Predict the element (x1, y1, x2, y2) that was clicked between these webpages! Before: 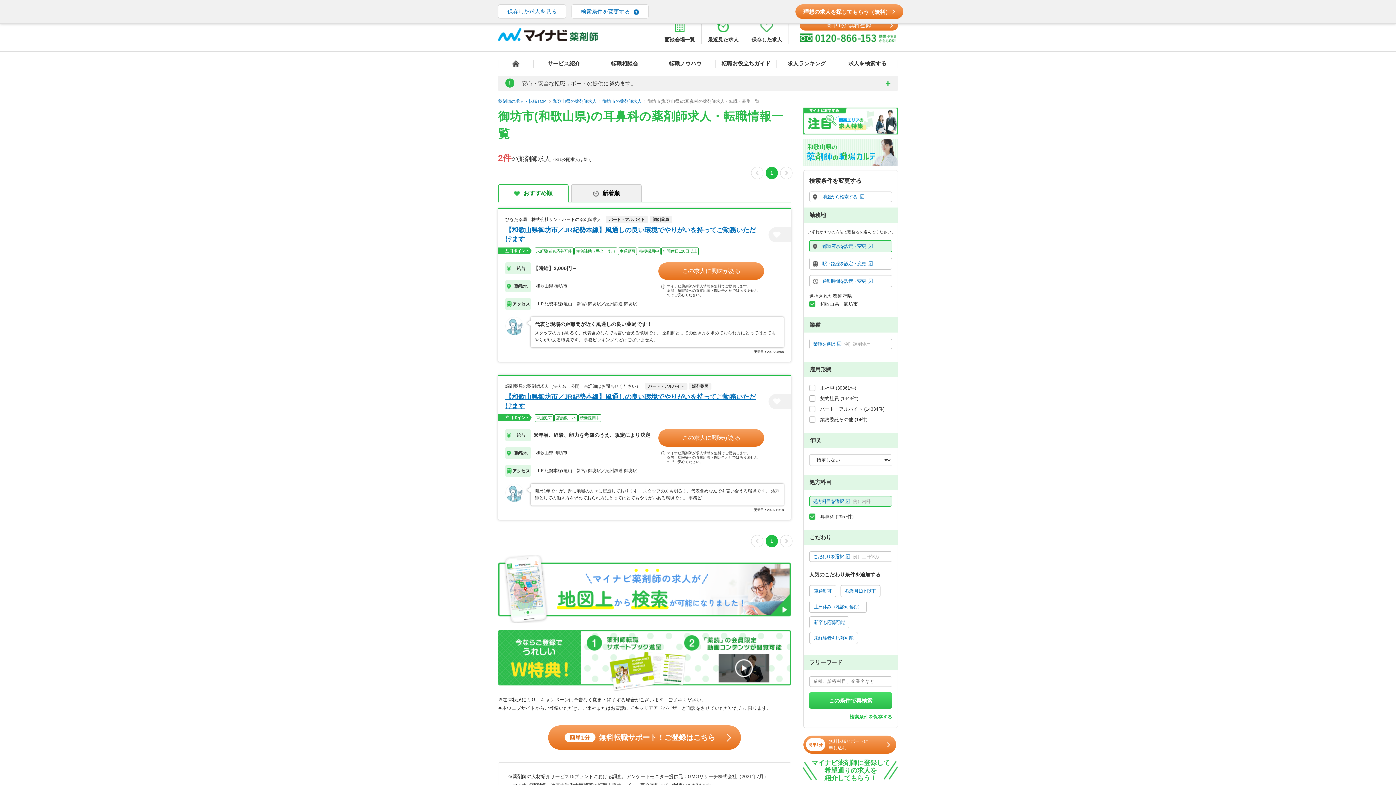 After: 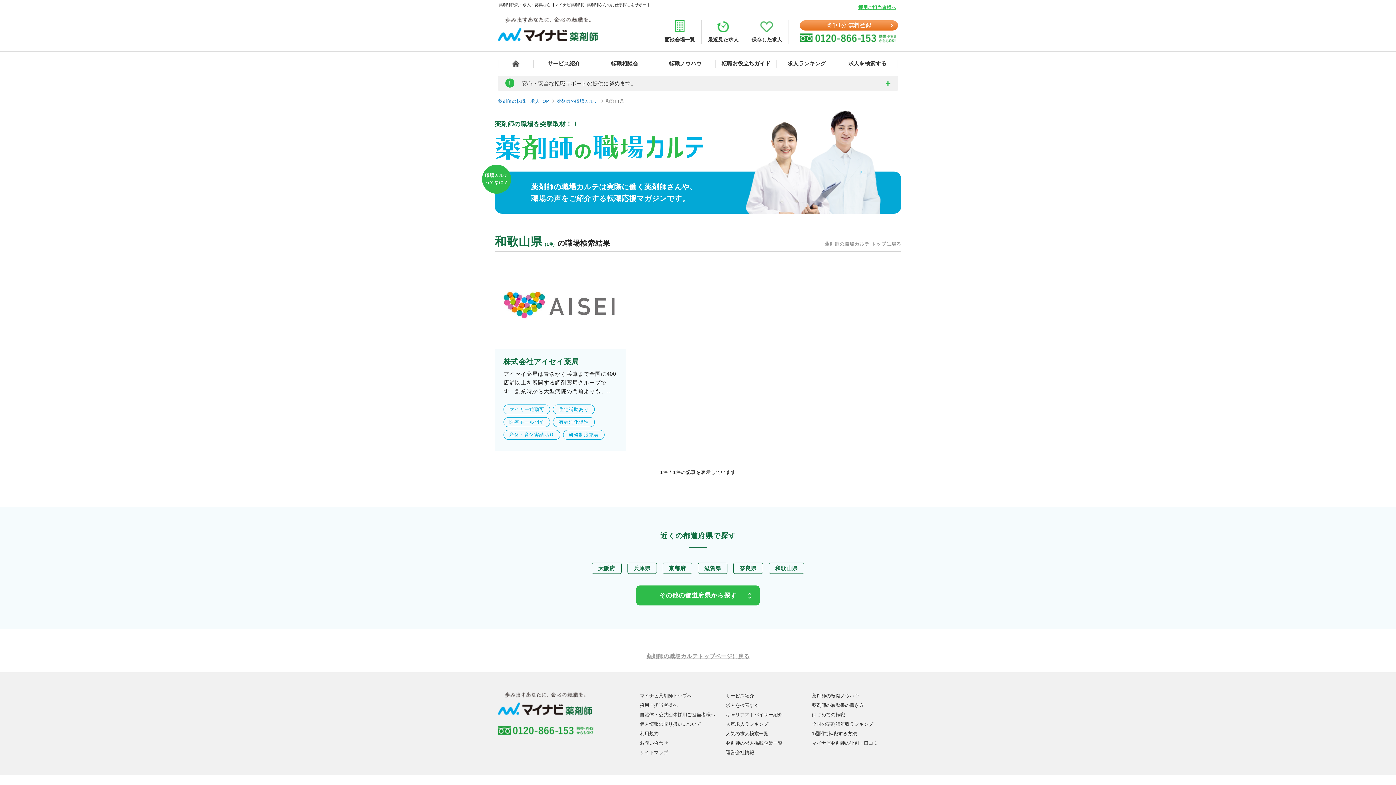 Action: label: 和歌山県の bbox: (803, 138, 898, 165)